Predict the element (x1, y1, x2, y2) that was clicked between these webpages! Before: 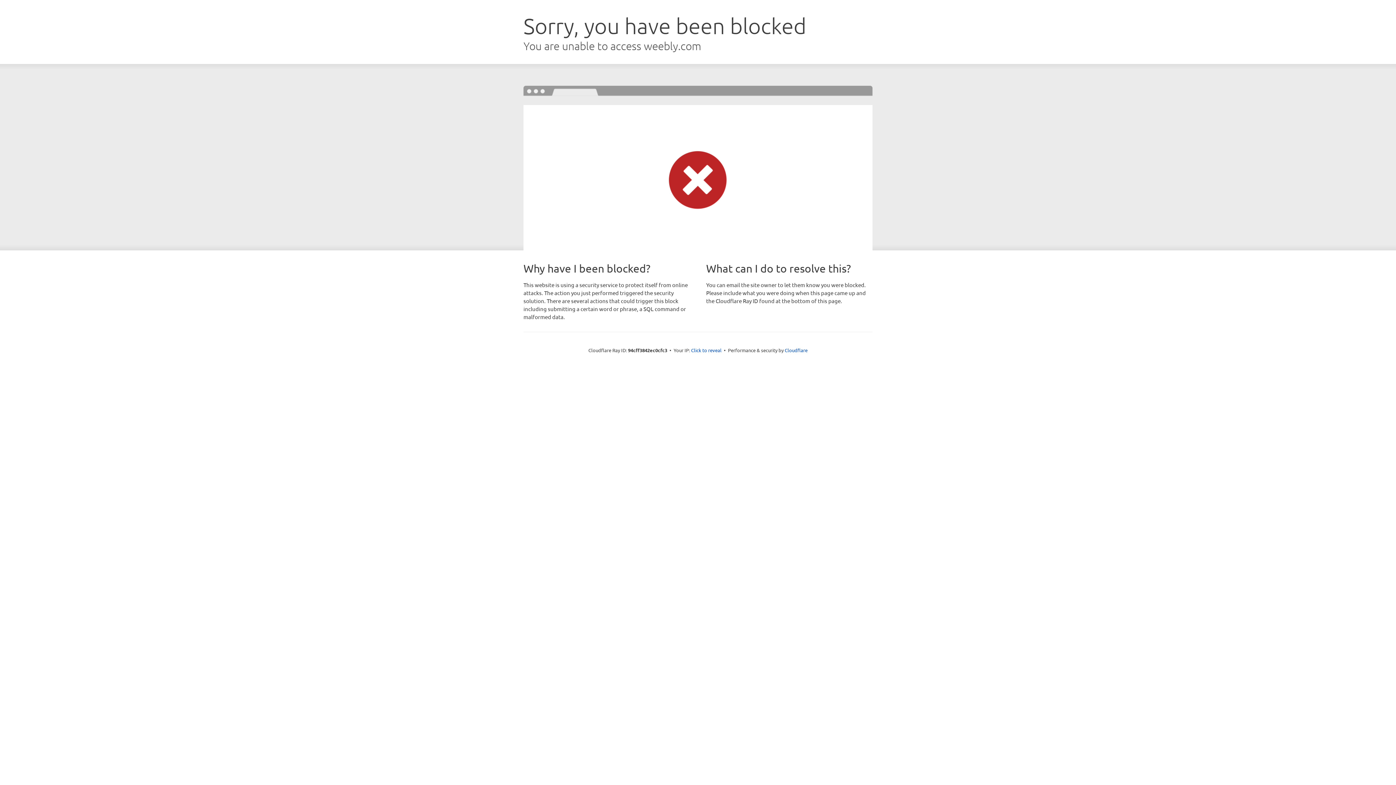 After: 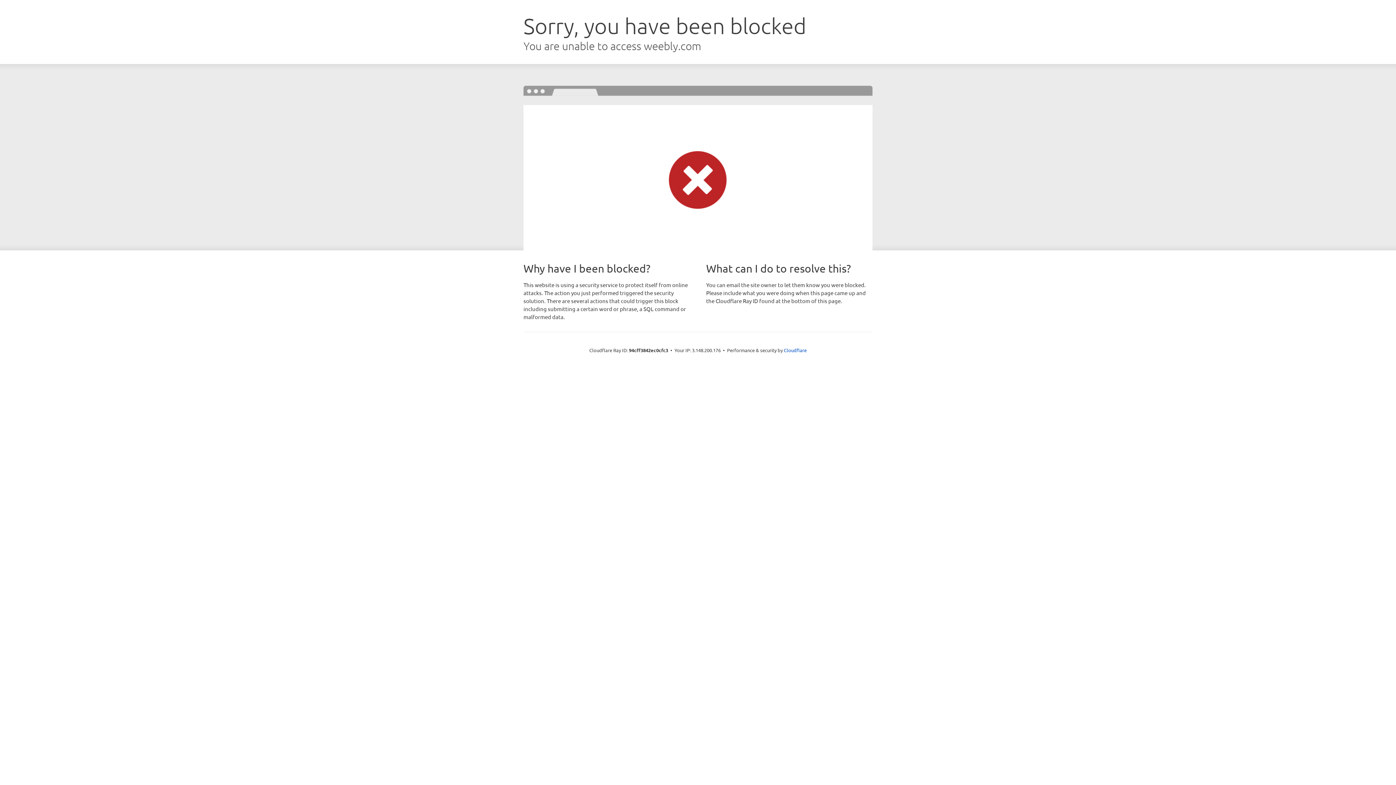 Action: bbox: (691, 346, 721, 353) label: Click to reveal